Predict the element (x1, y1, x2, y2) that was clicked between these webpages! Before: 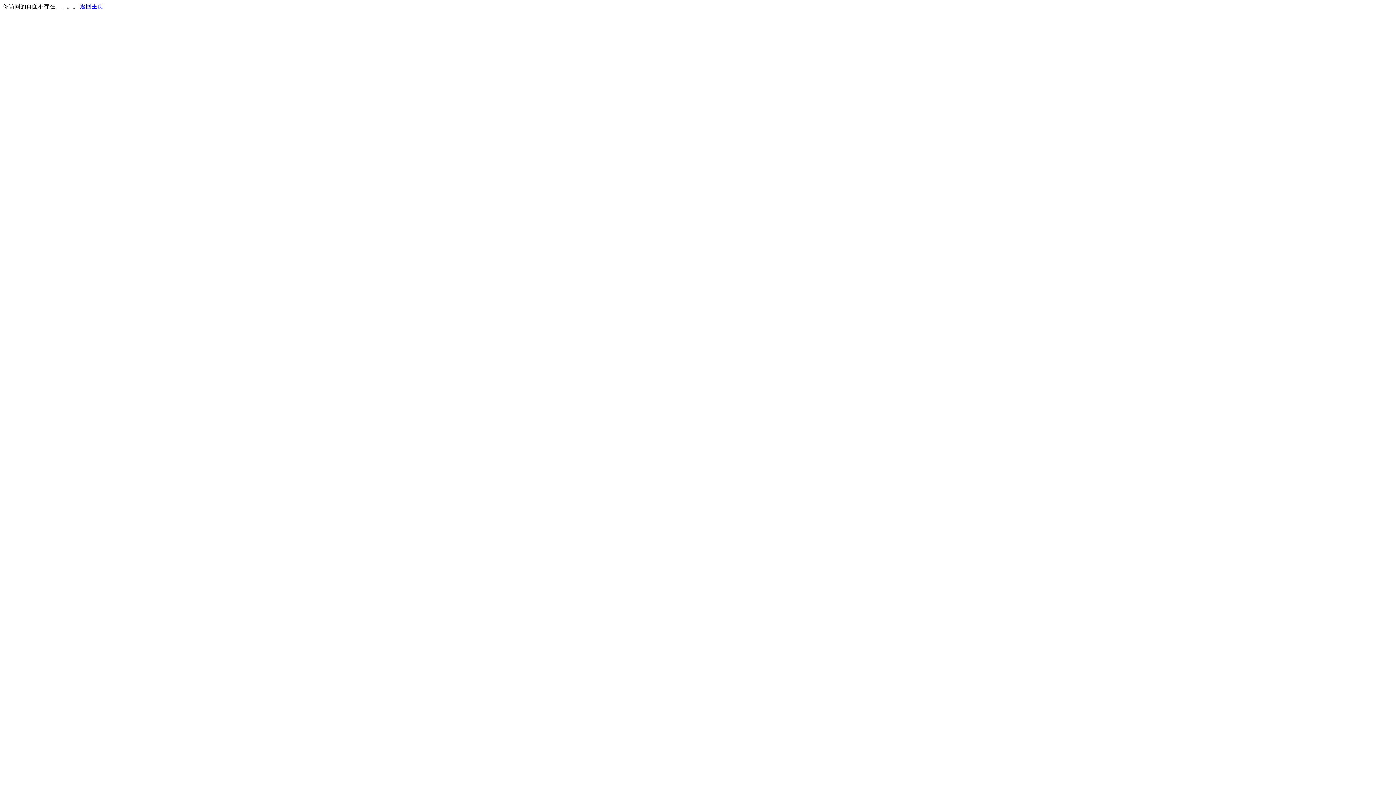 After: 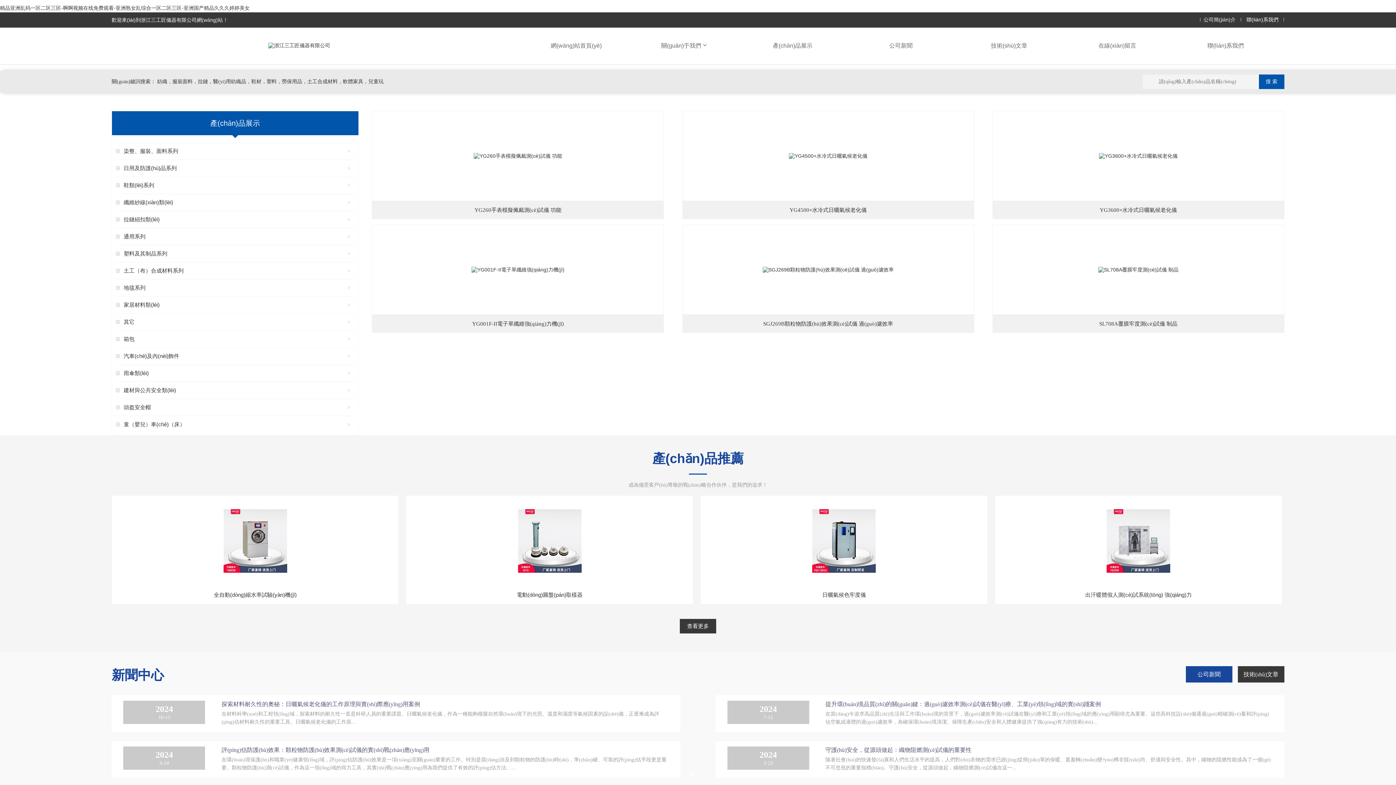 Action: bbox: (80, 3, 103, 9) label: 返回主页